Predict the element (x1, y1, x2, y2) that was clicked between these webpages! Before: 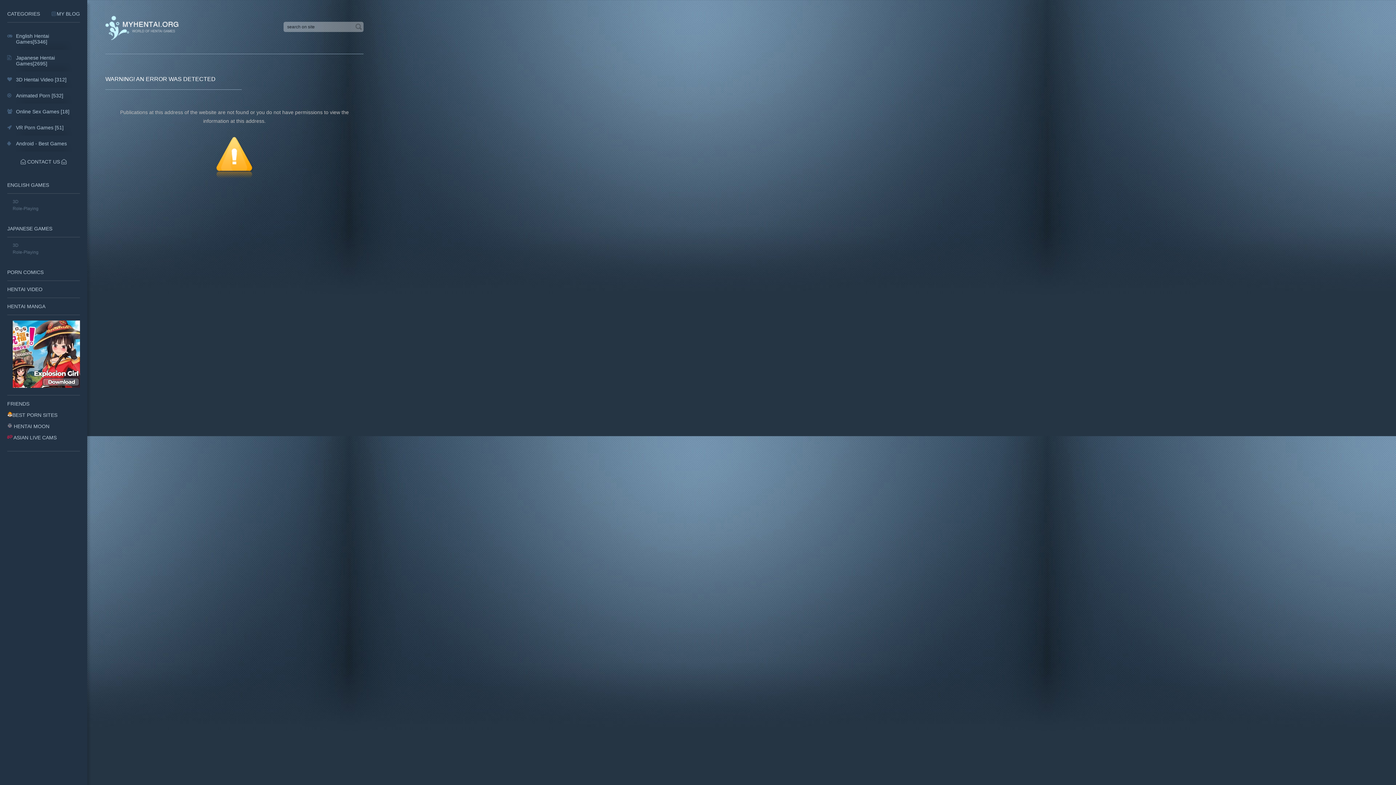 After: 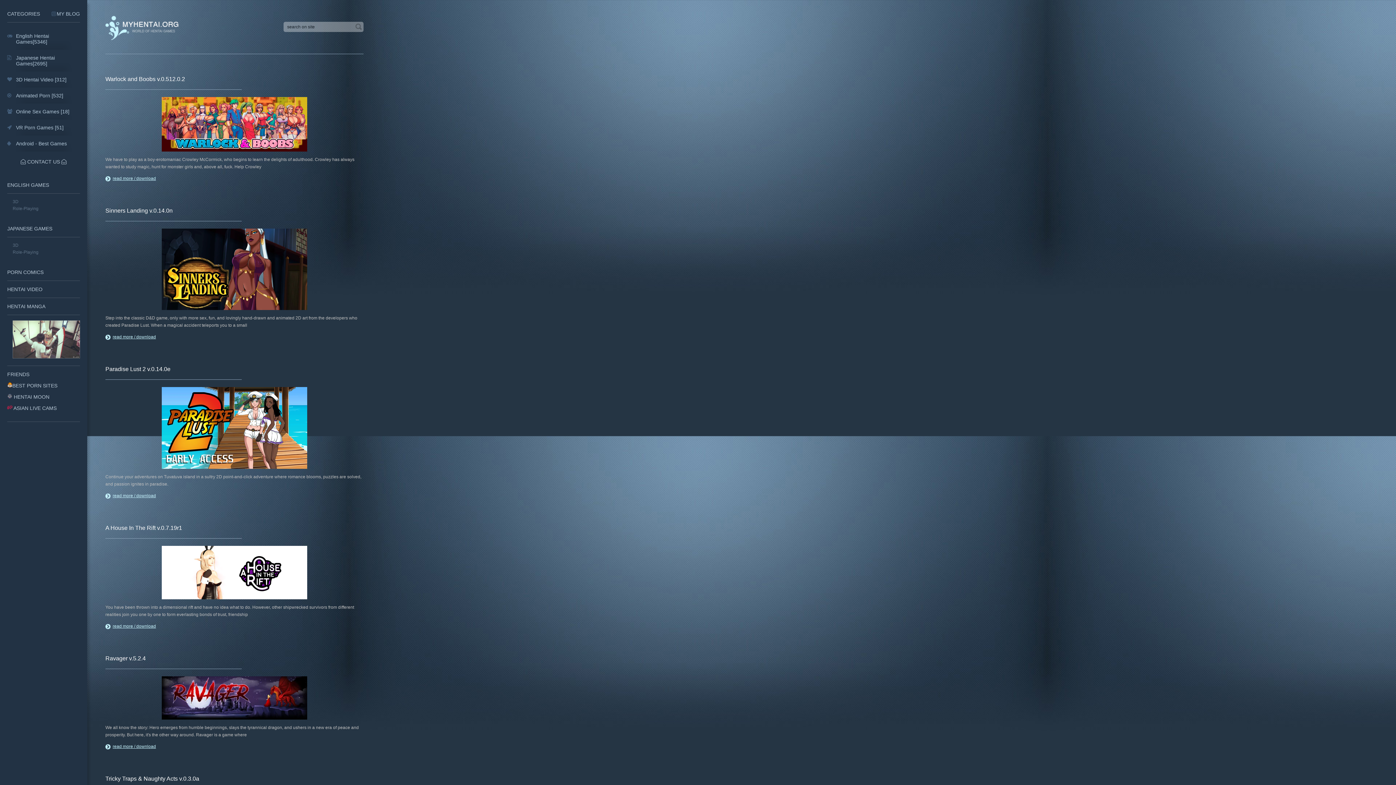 Action: bbox: (7, 28, 80, 49) label: English Hentai Games[5346]